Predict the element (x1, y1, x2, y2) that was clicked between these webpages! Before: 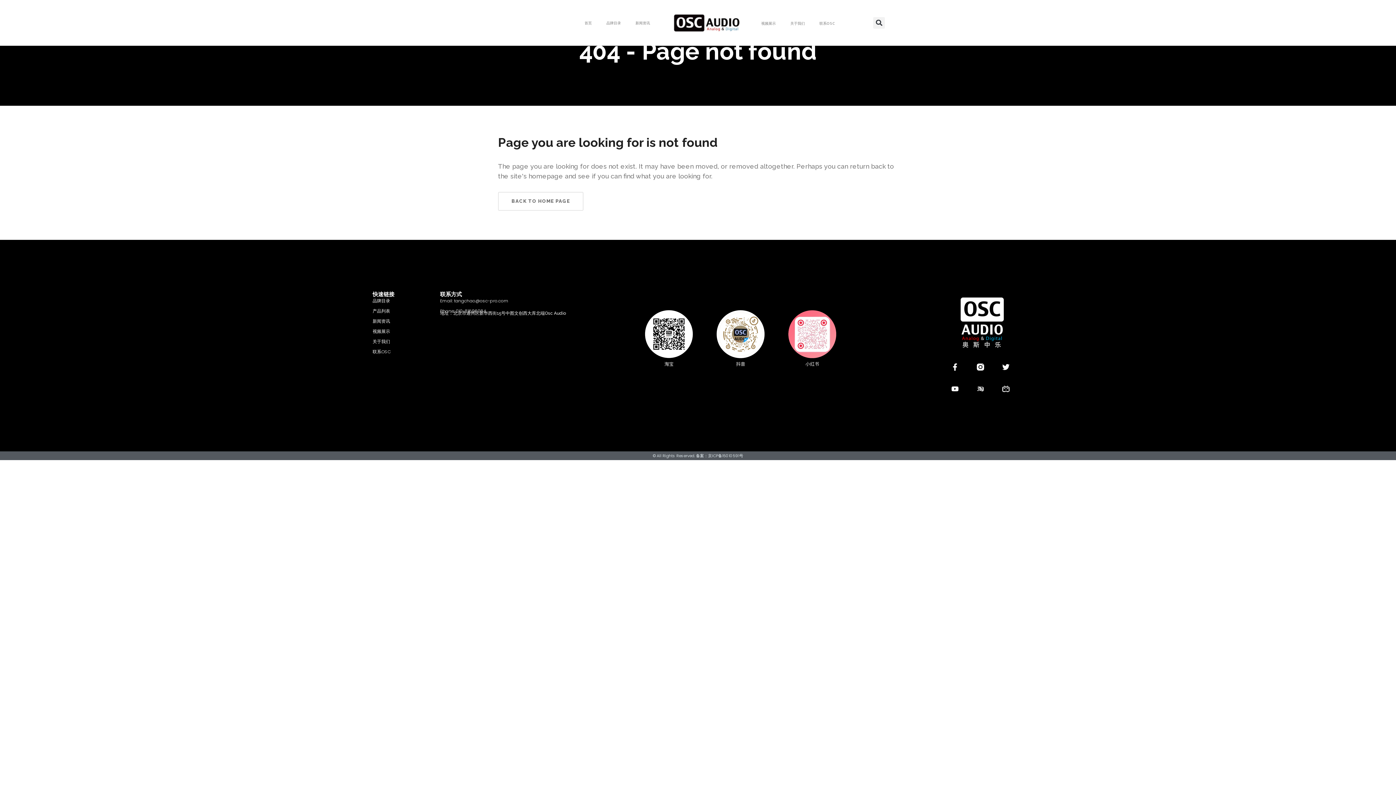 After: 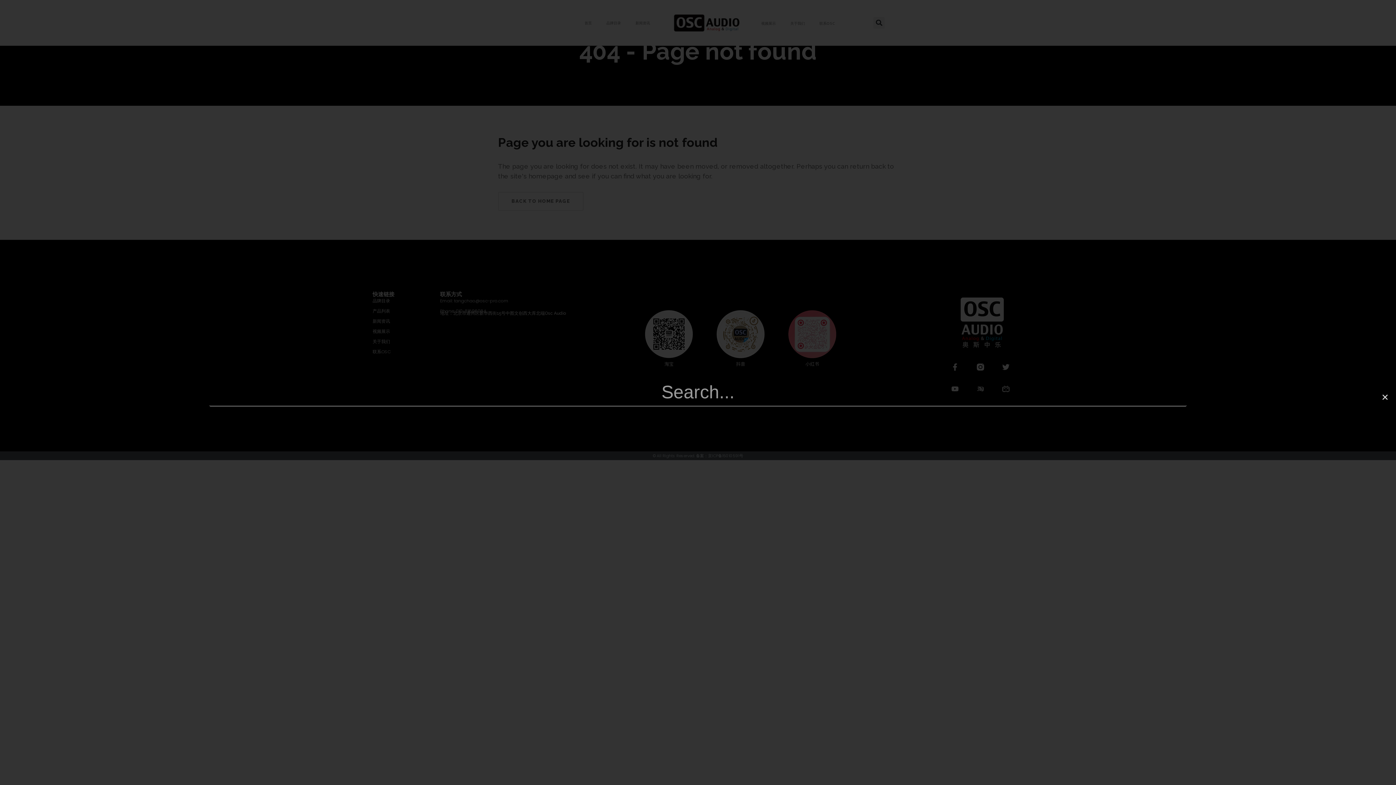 Action: label: Search bbox: (873, 16, 885, 28)